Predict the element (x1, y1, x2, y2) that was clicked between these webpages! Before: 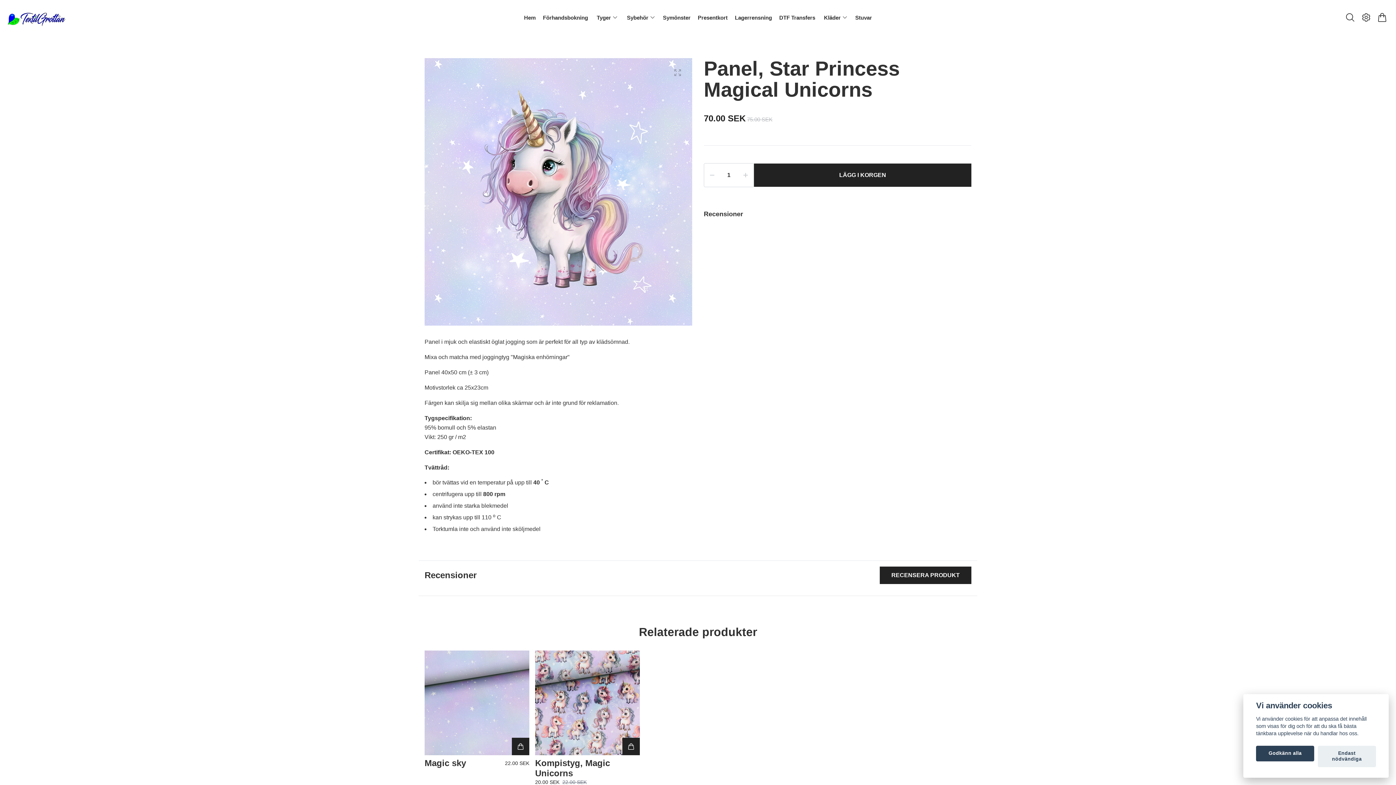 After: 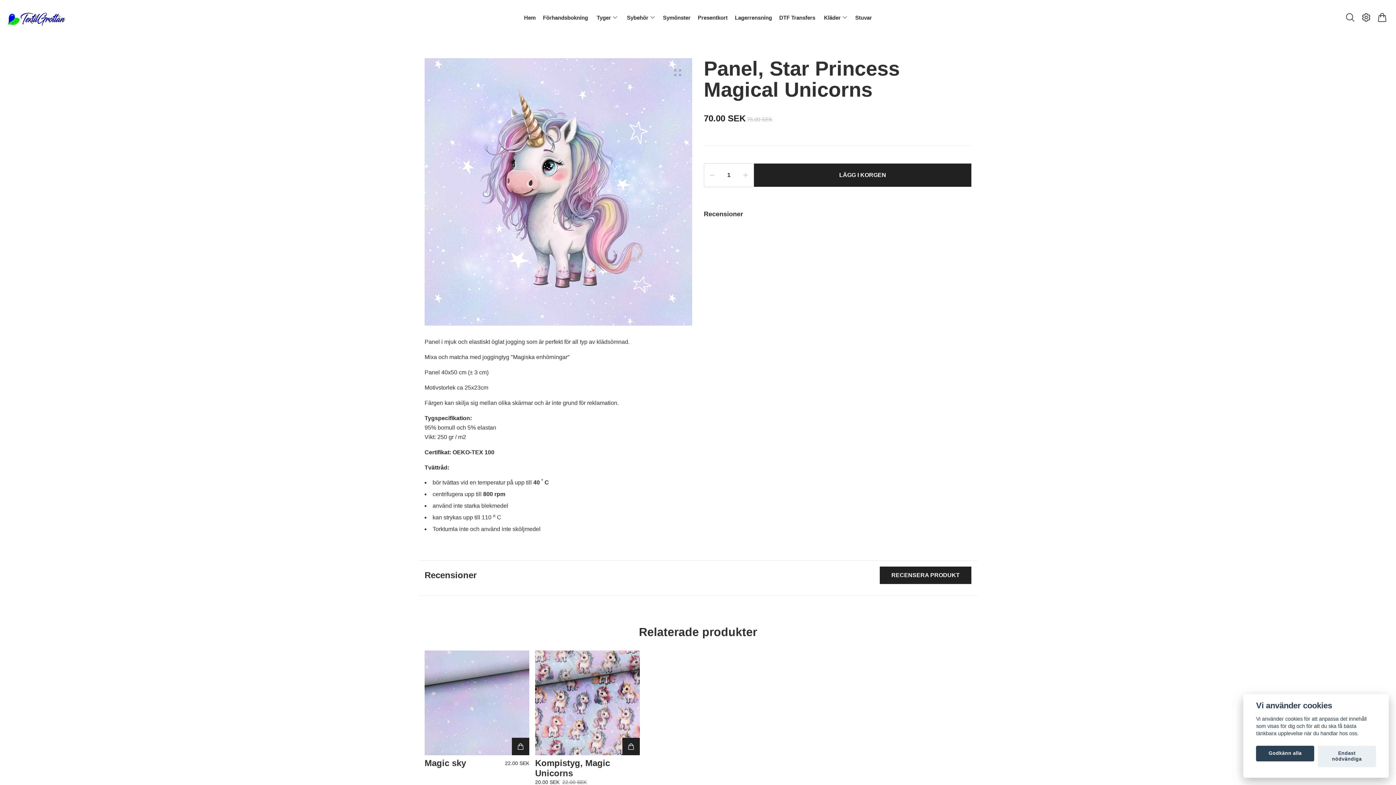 Action: label: Inställningar bbox: (1358, 12, 1374, 22)